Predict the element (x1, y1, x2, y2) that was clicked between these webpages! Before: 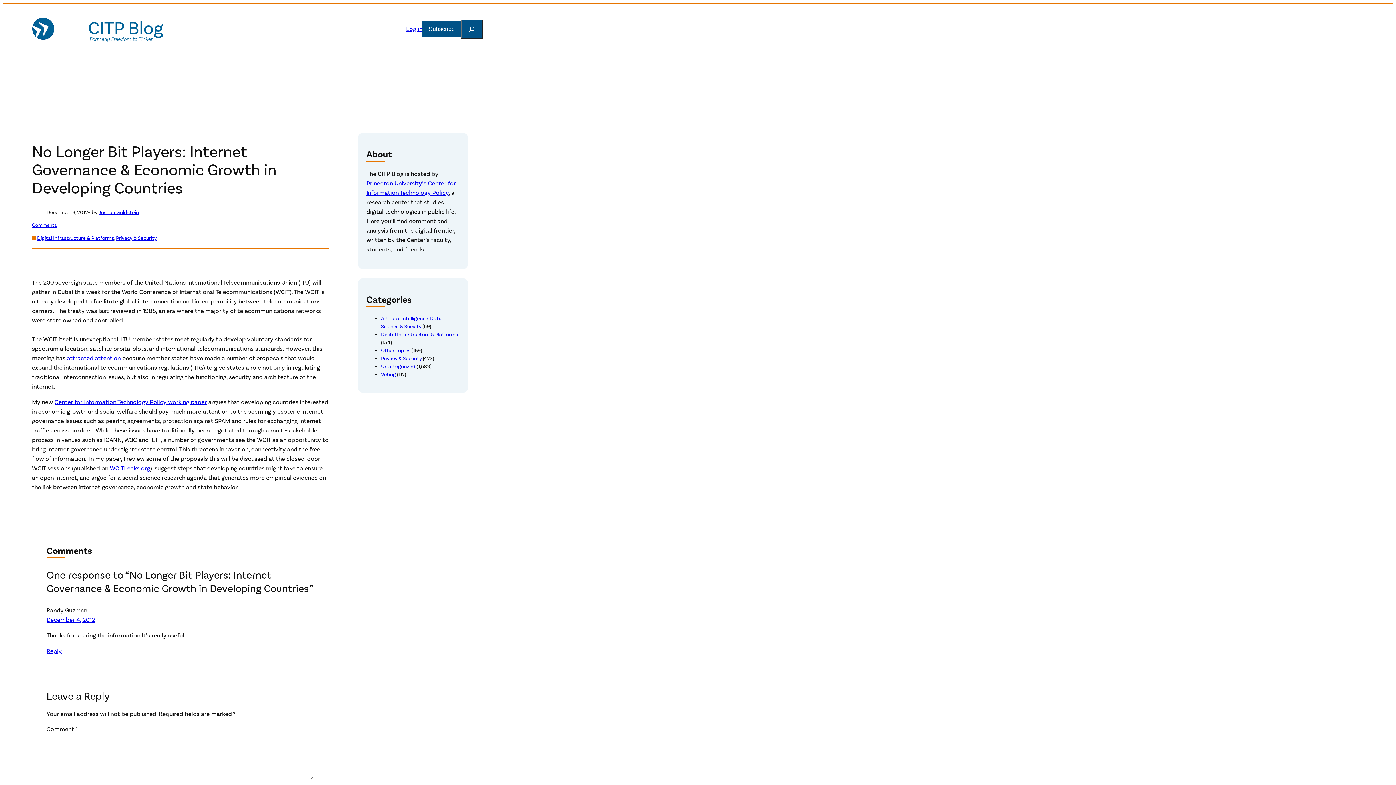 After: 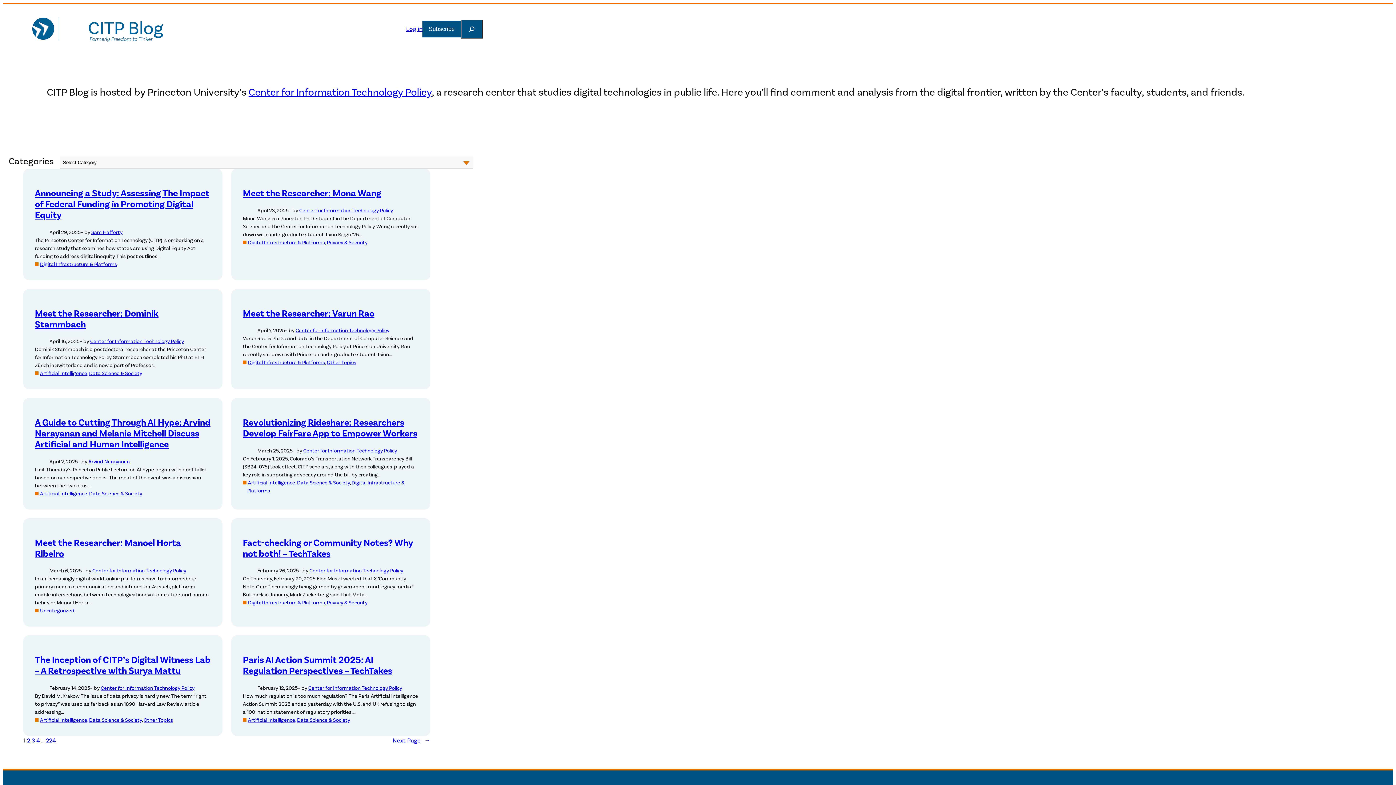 Action: bbox: (88, 15, 164, 42)